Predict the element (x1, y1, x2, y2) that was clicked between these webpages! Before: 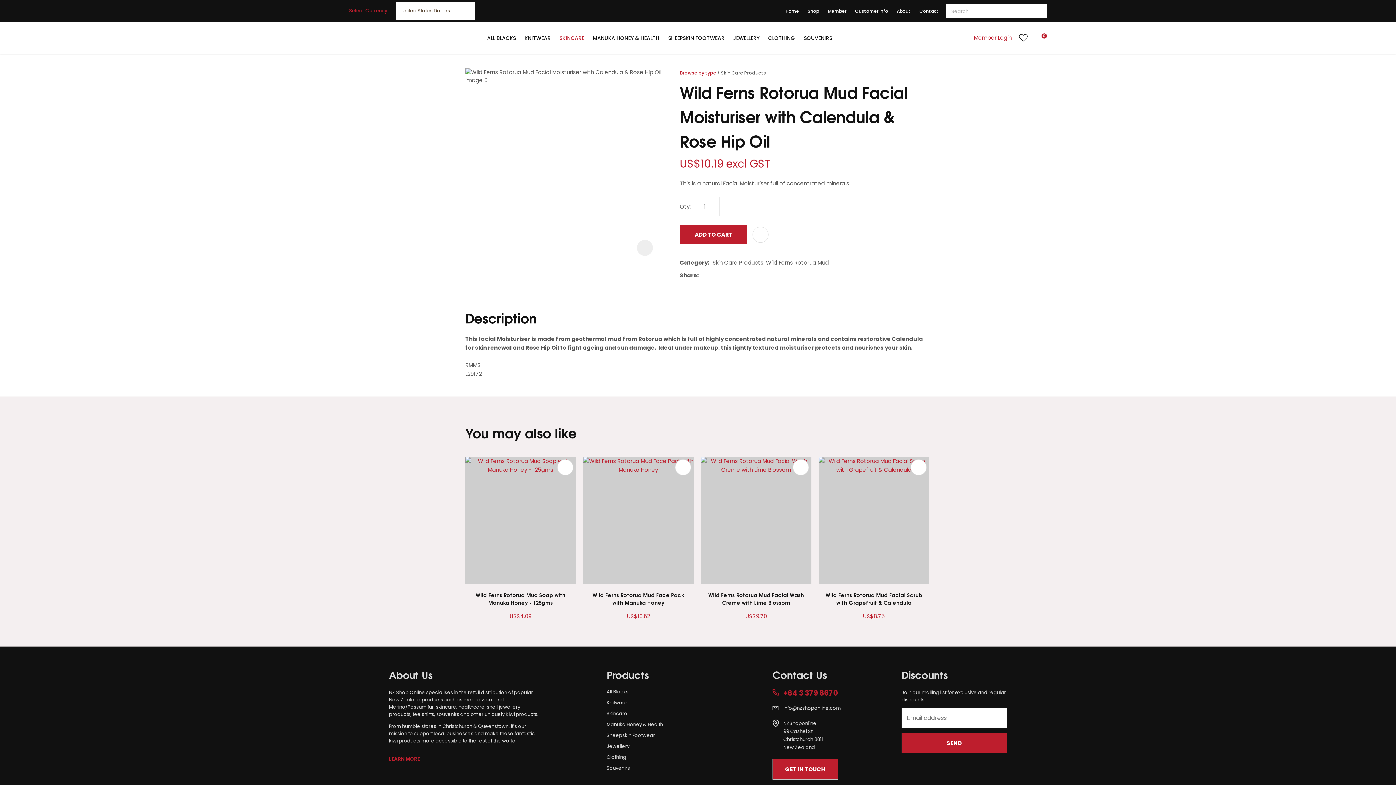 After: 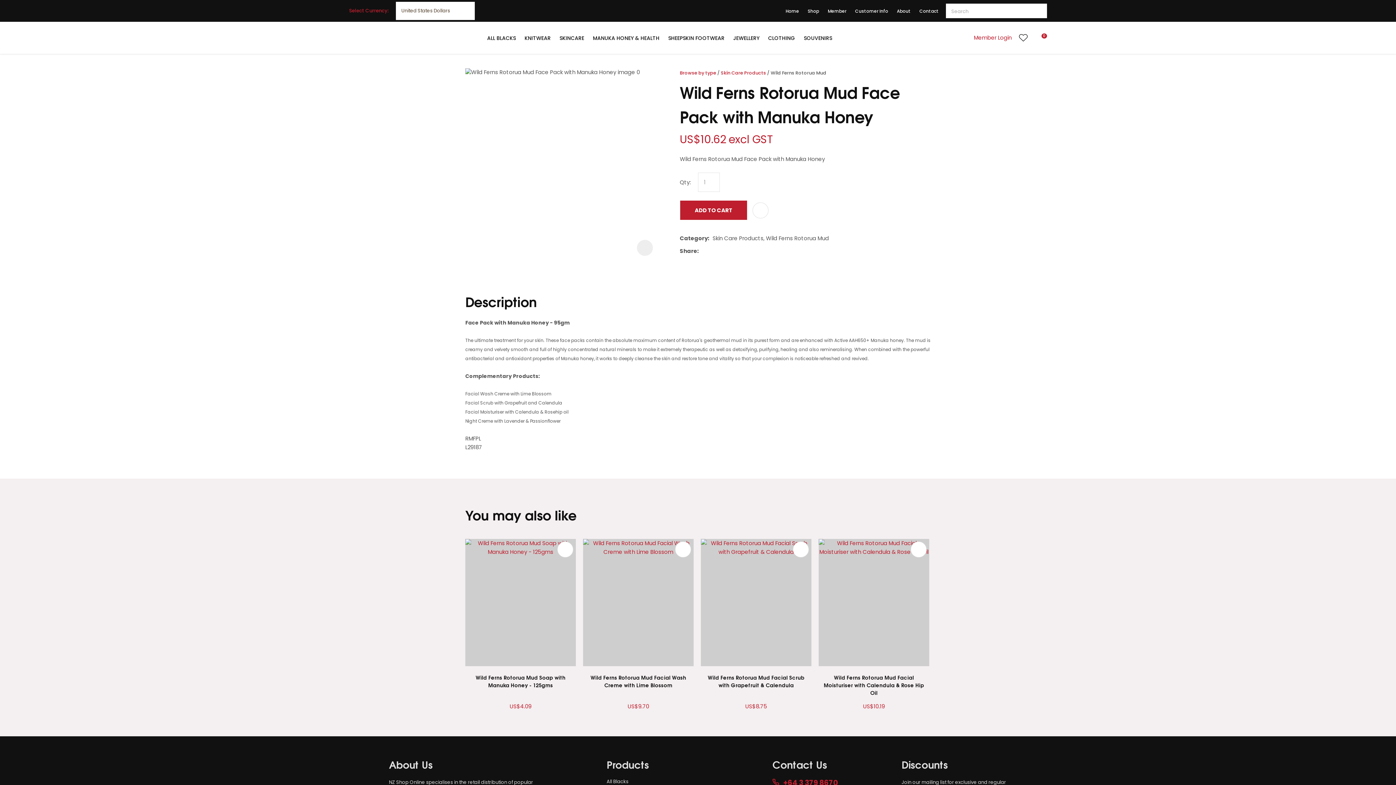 Action: bbox: (592, 591, 684, 606) label: Wild Ferns Rotorua Mud Face Pack with Manuka Honey